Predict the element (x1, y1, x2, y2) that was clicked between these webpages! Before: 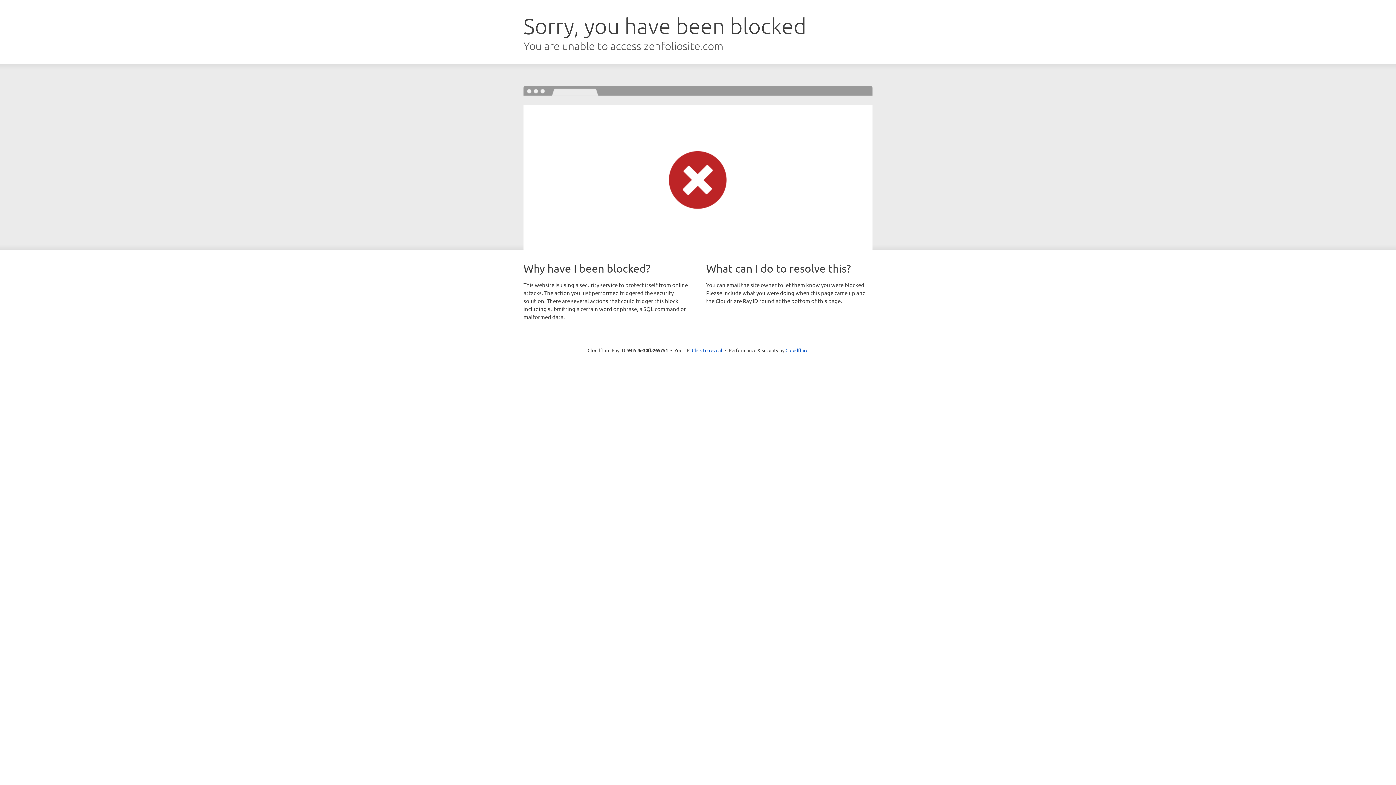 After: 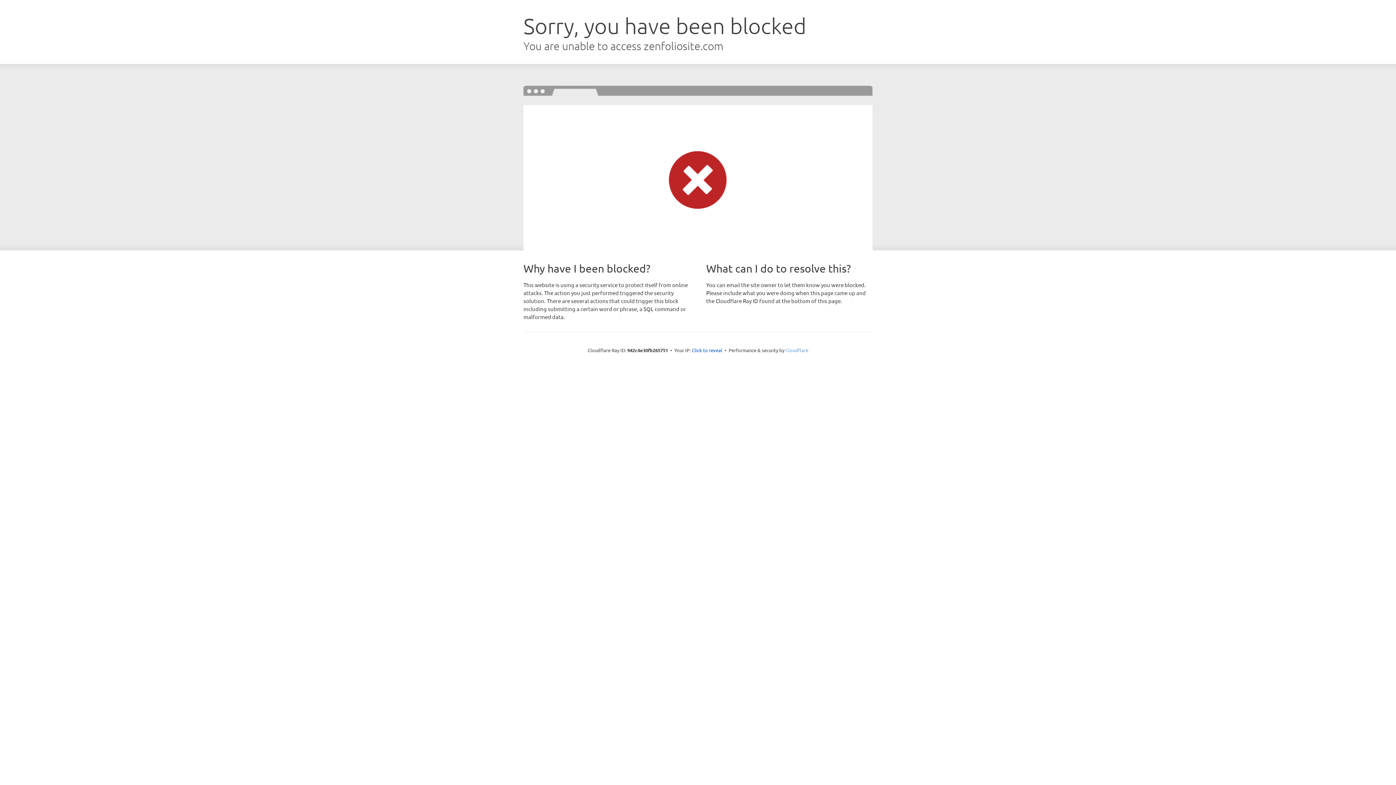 Action: label: Cloudflare bbox: (785, 347, 808, 353)